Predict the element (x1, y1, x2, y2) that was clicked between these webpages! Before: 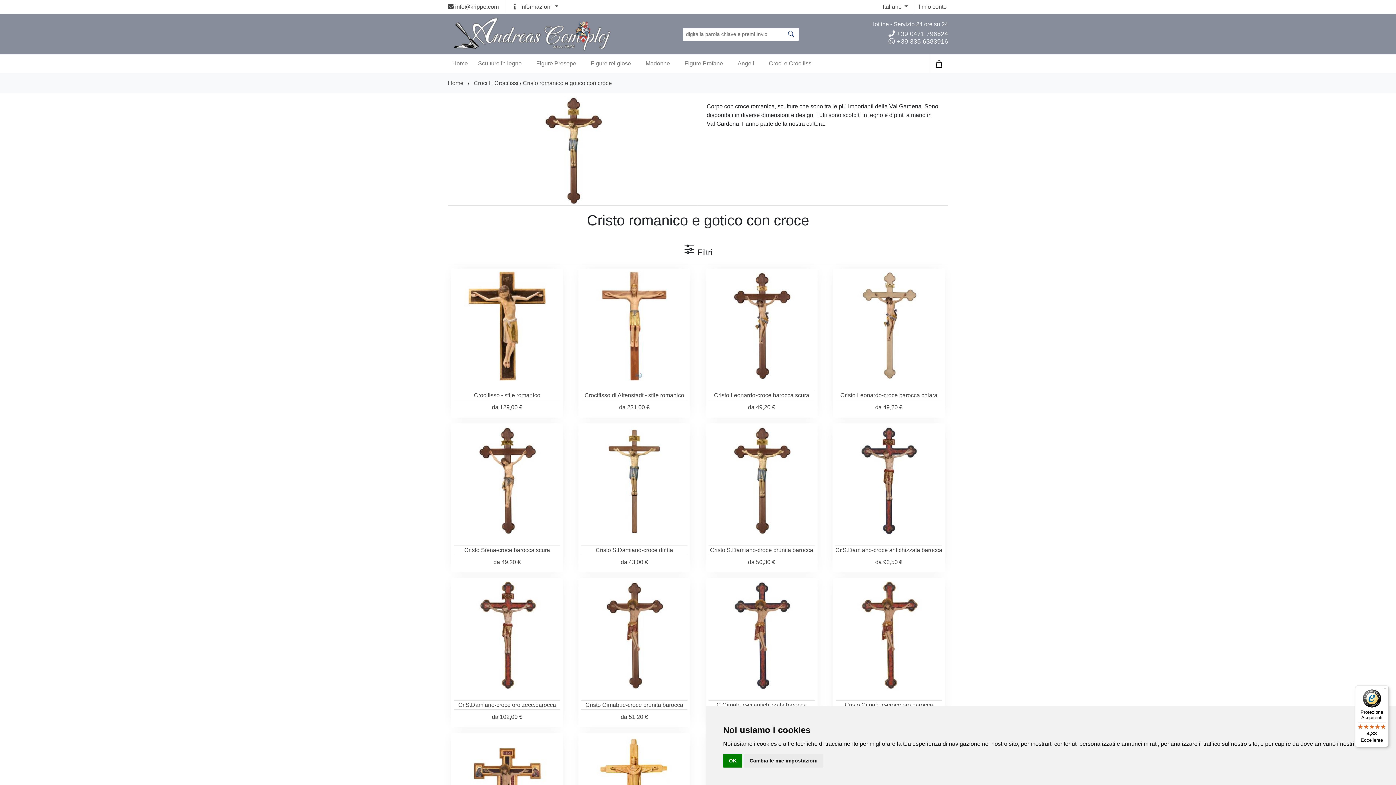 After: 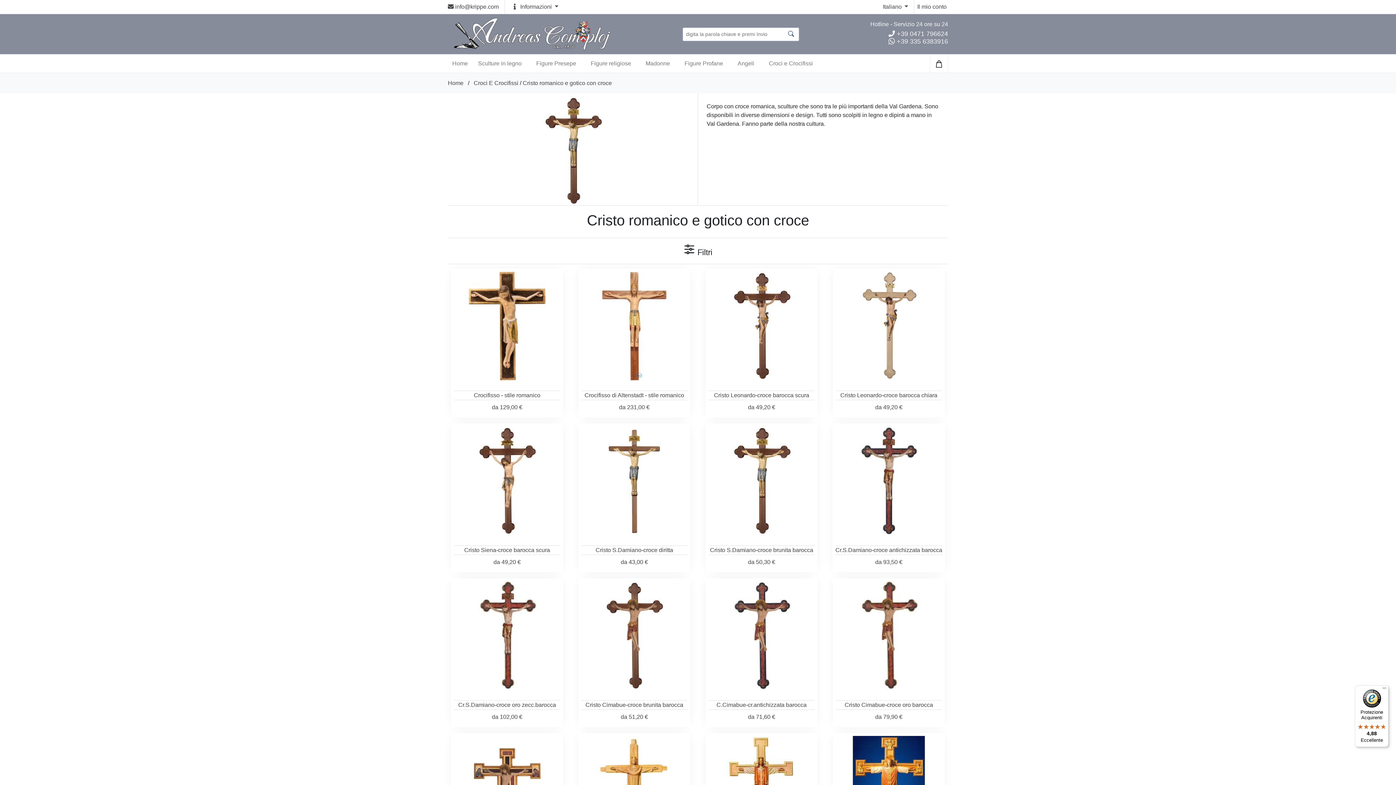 Action: label: OK bbox: (723, 754, 742, 768)